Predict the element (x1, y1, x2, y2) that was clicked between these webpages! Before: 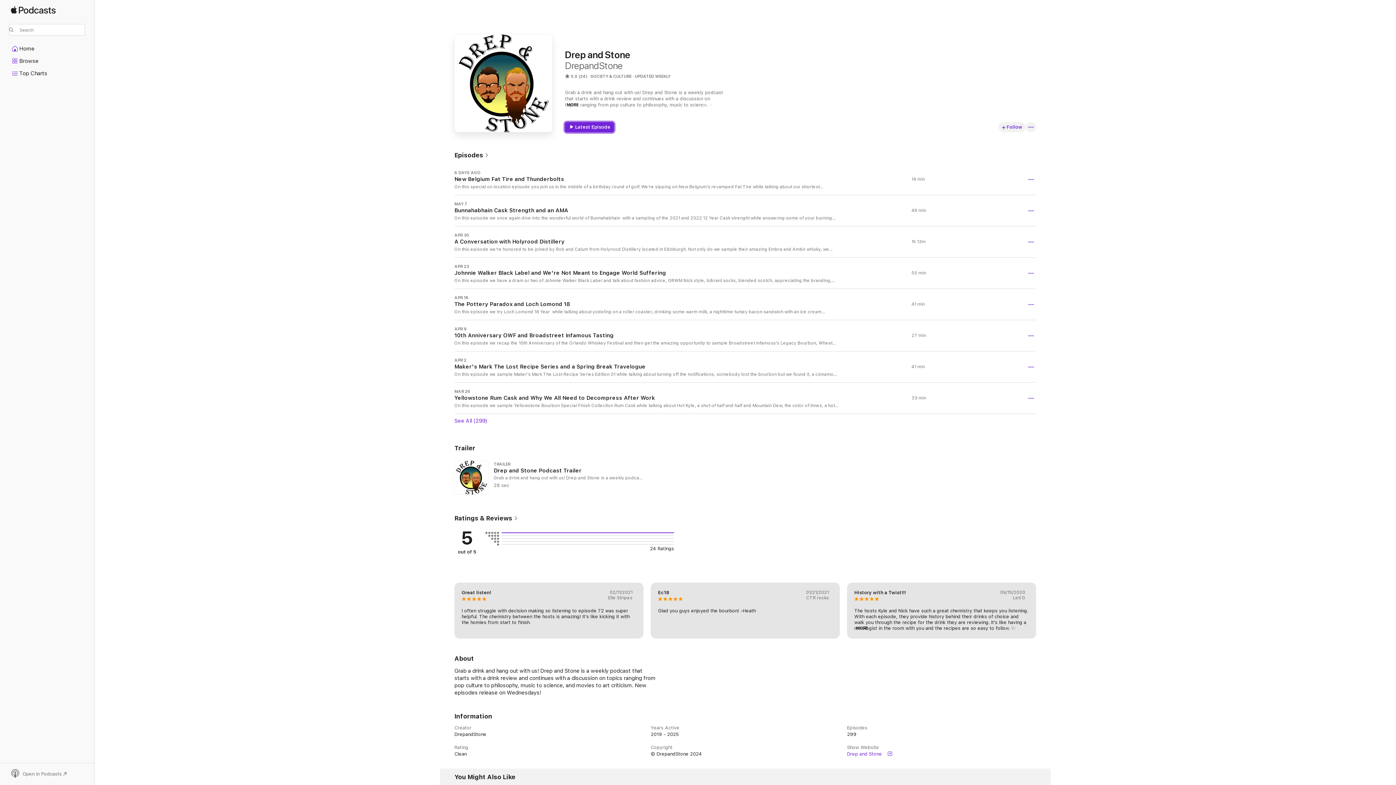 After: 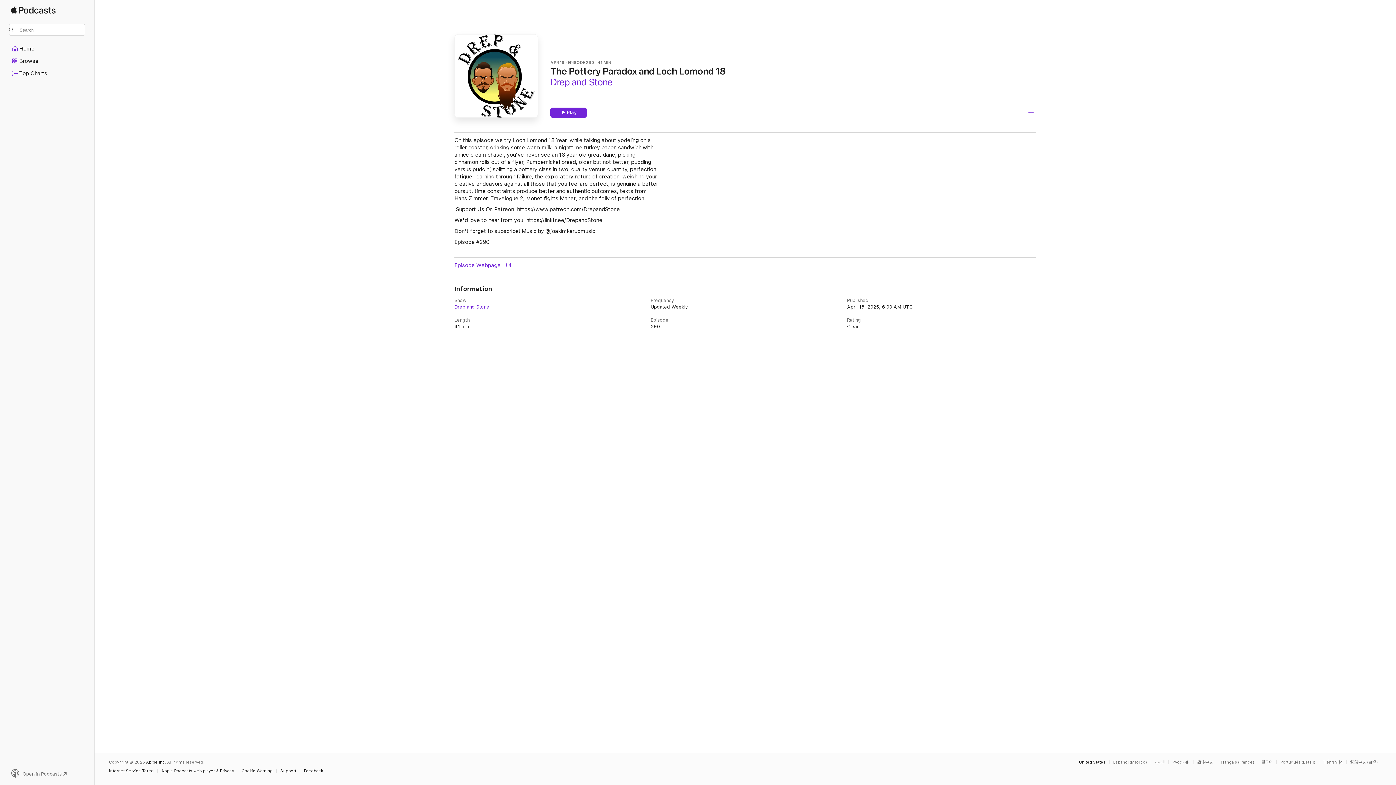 Action: bbox: (454, 289, 1036, 320) label: APR 16

The Pottery Paradox and Loch Lomond 18

On this episode we try Loch Lomond 18 Year  while talking about yodeling on a roller coaster, drinking some warm milk, a nighttime turkey bacon sandwich with an ice cream chaser, you've never see an 18 year old great dane, picking cinnamon rolls out of a flyer, Pumpernickel bread, older but not better, pudding versus puddin’, splitting a pottery class in two, quality versus quantity, perfection fatigue, learning through failure, the exploratory nature of creation, weighing your creative endeavors against all those that you feel are perfect, is genuine a better pursuit, time constraints produce better and authentic outcomes, texts from Hans Zimmer, Travelogue 2, Monet fights Manet, and the folly of perfection.  Support Us On Patreon: https://www.patreon.com/DrepandStone We'd love to hear from you! https://linktr.ee/DrepandStone Don't forget to subscribe! Music by @joakimkarudmusic Episode #290

41 min